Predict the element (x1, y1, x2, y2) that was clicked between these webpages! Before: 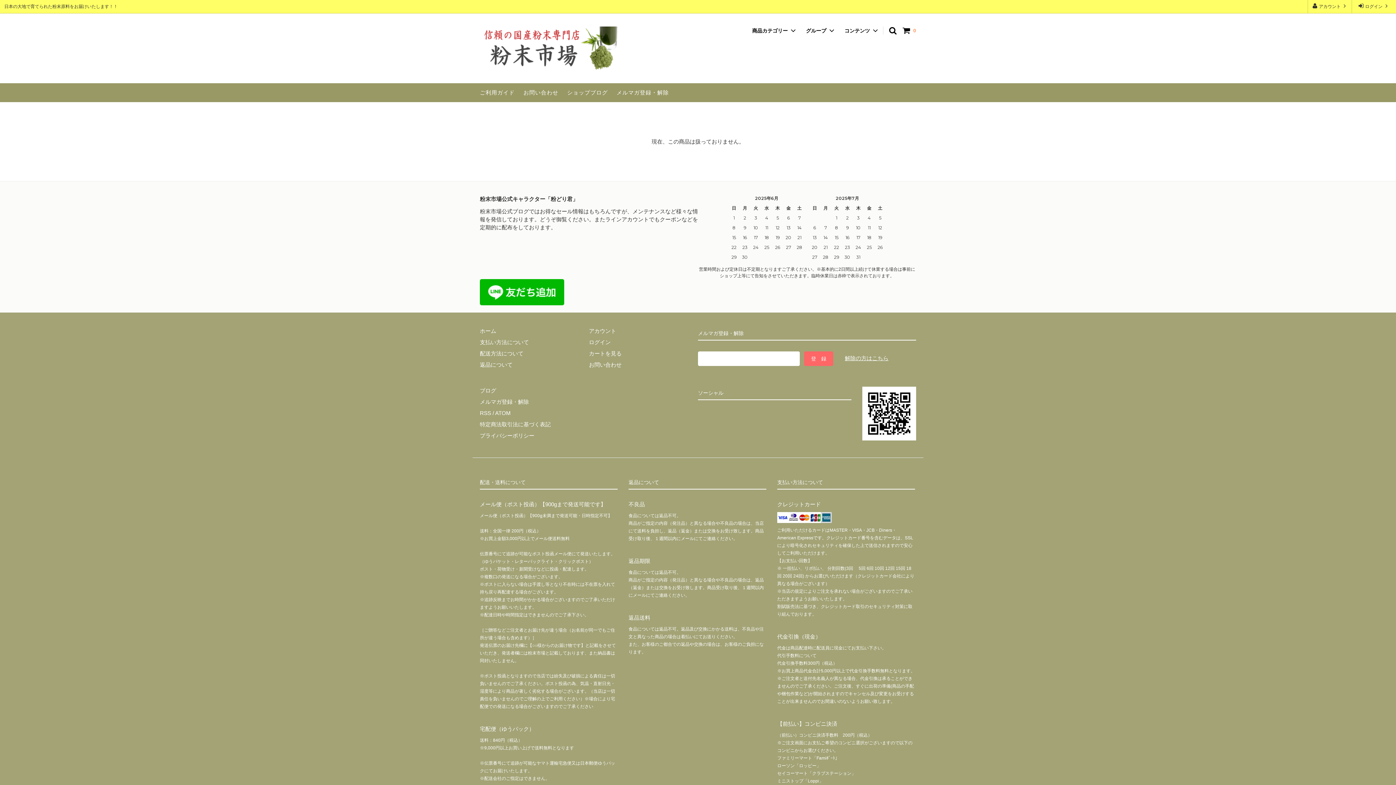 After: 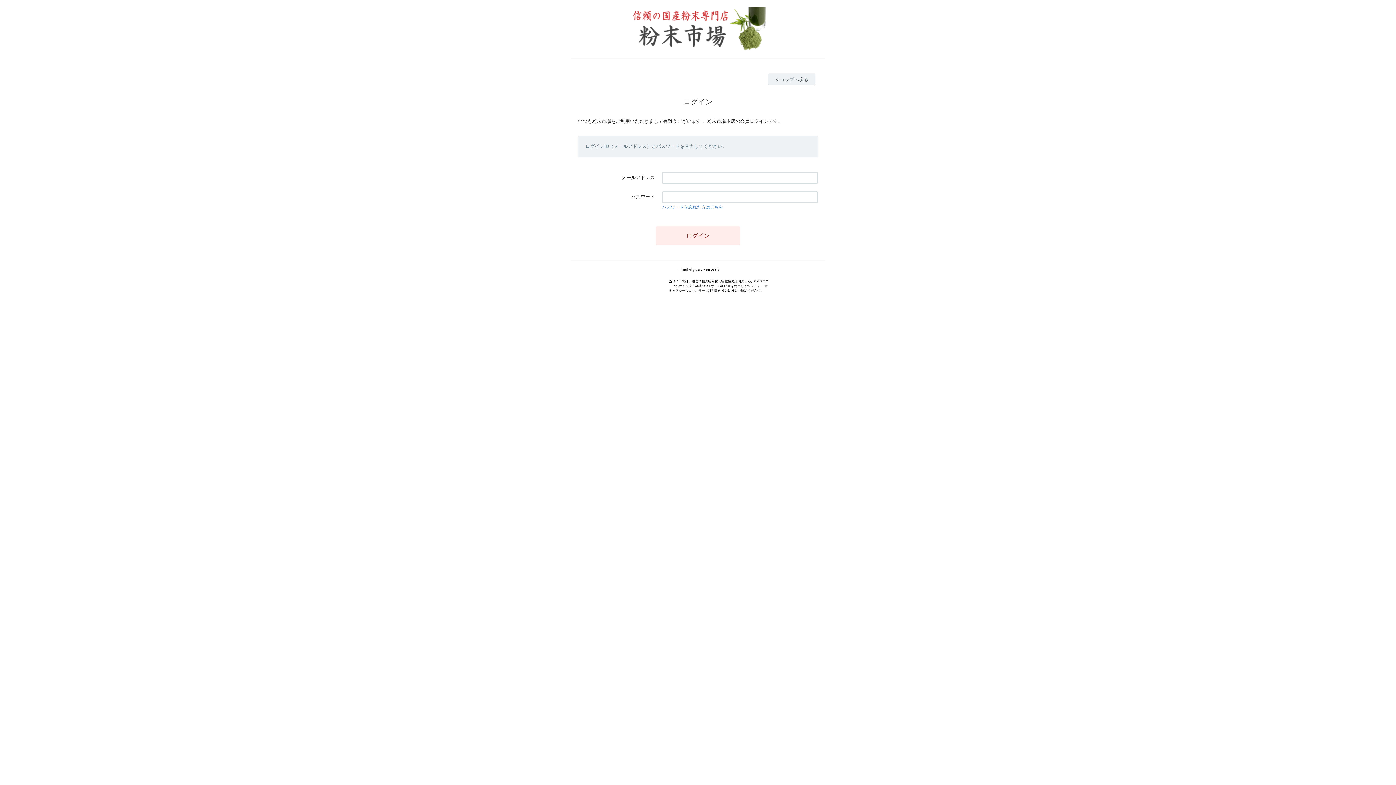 Action: bbox: (589, 339, 610, 345) label: ログイン